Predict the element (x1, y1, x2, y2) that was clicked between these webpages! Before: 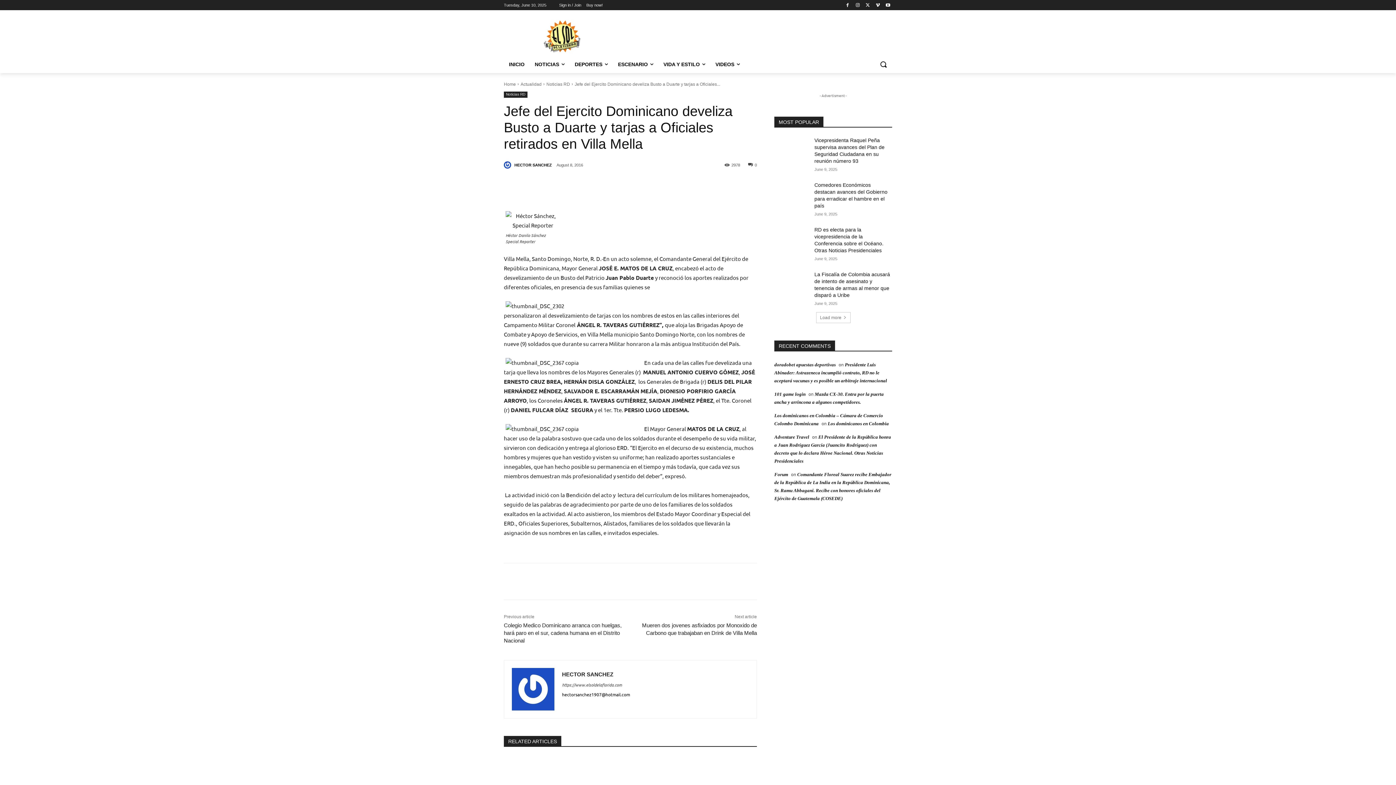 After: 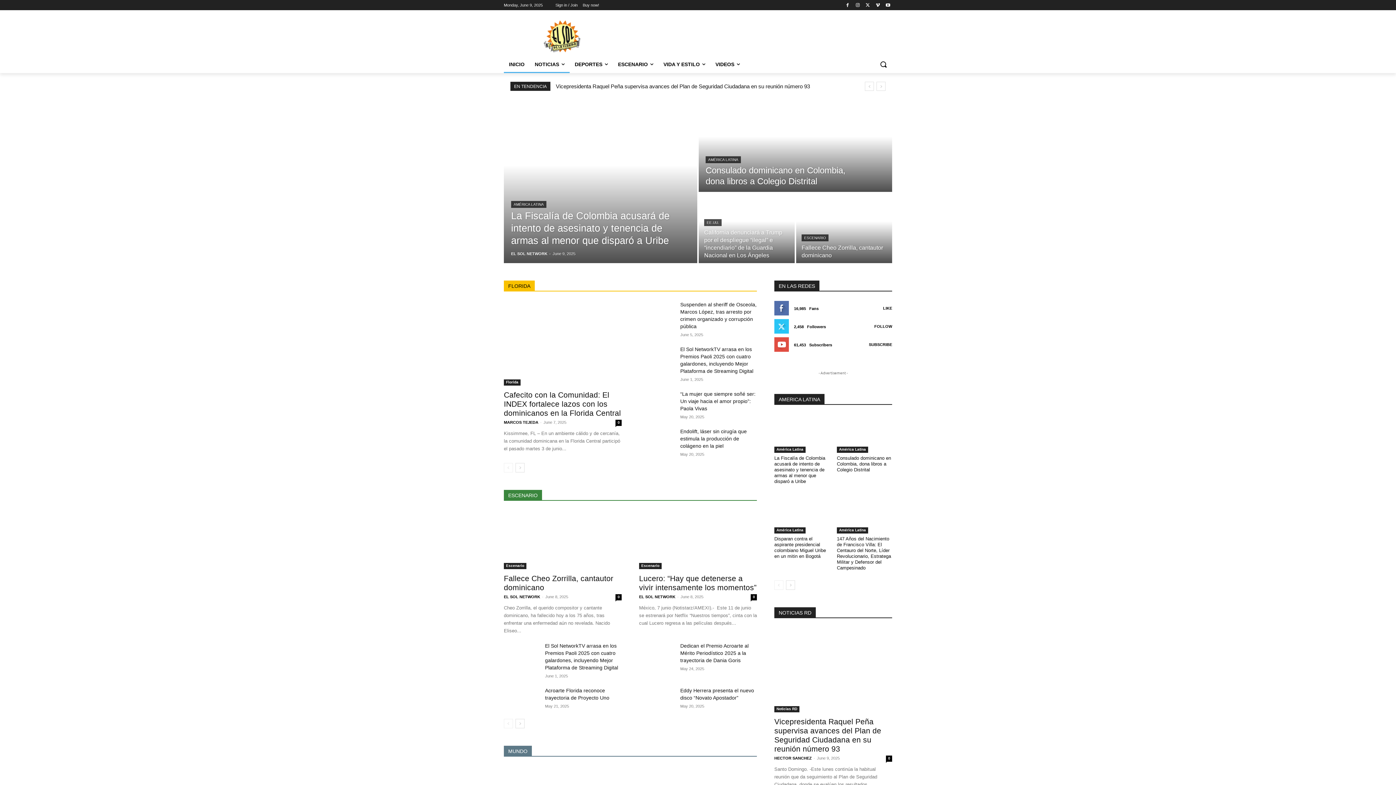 Action: label: Home bbox: (504, 81, 516, 86)